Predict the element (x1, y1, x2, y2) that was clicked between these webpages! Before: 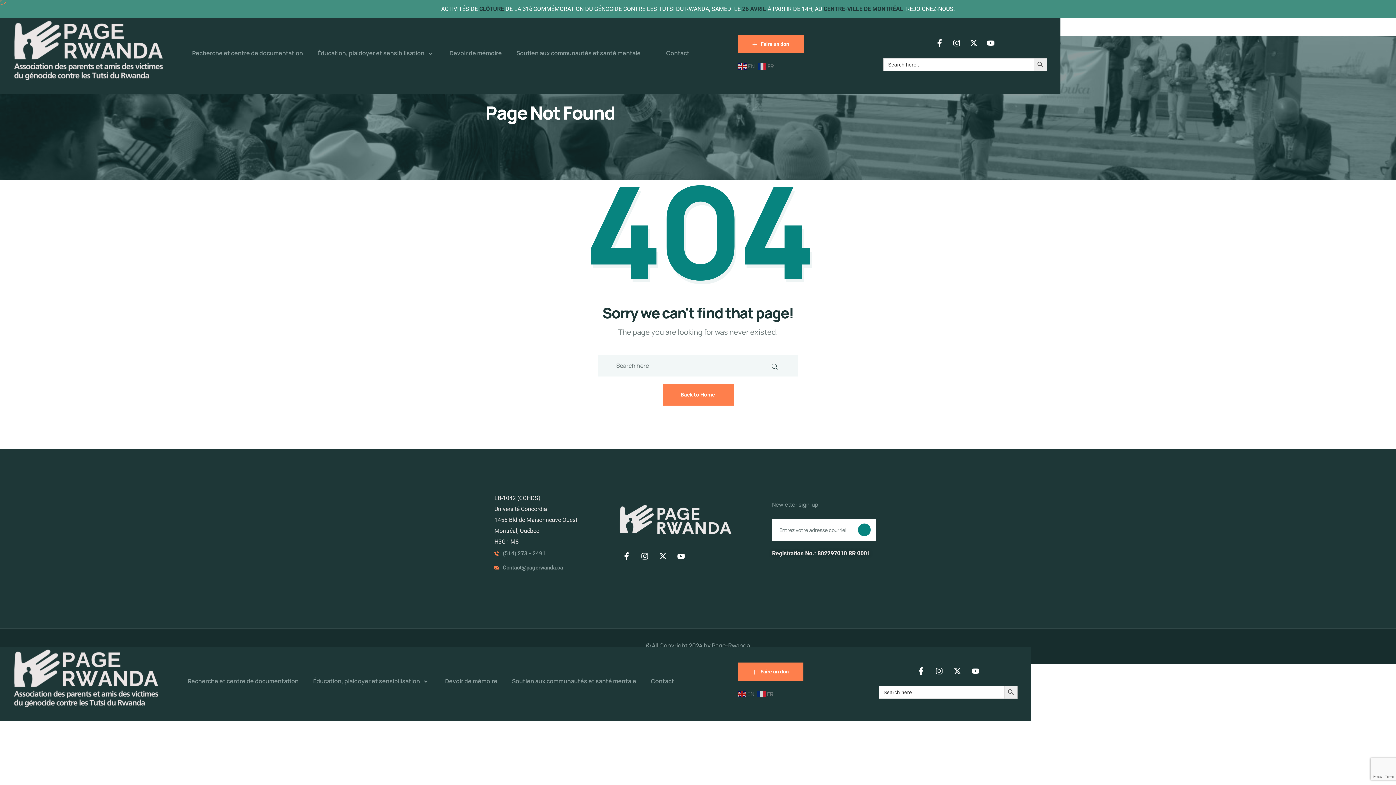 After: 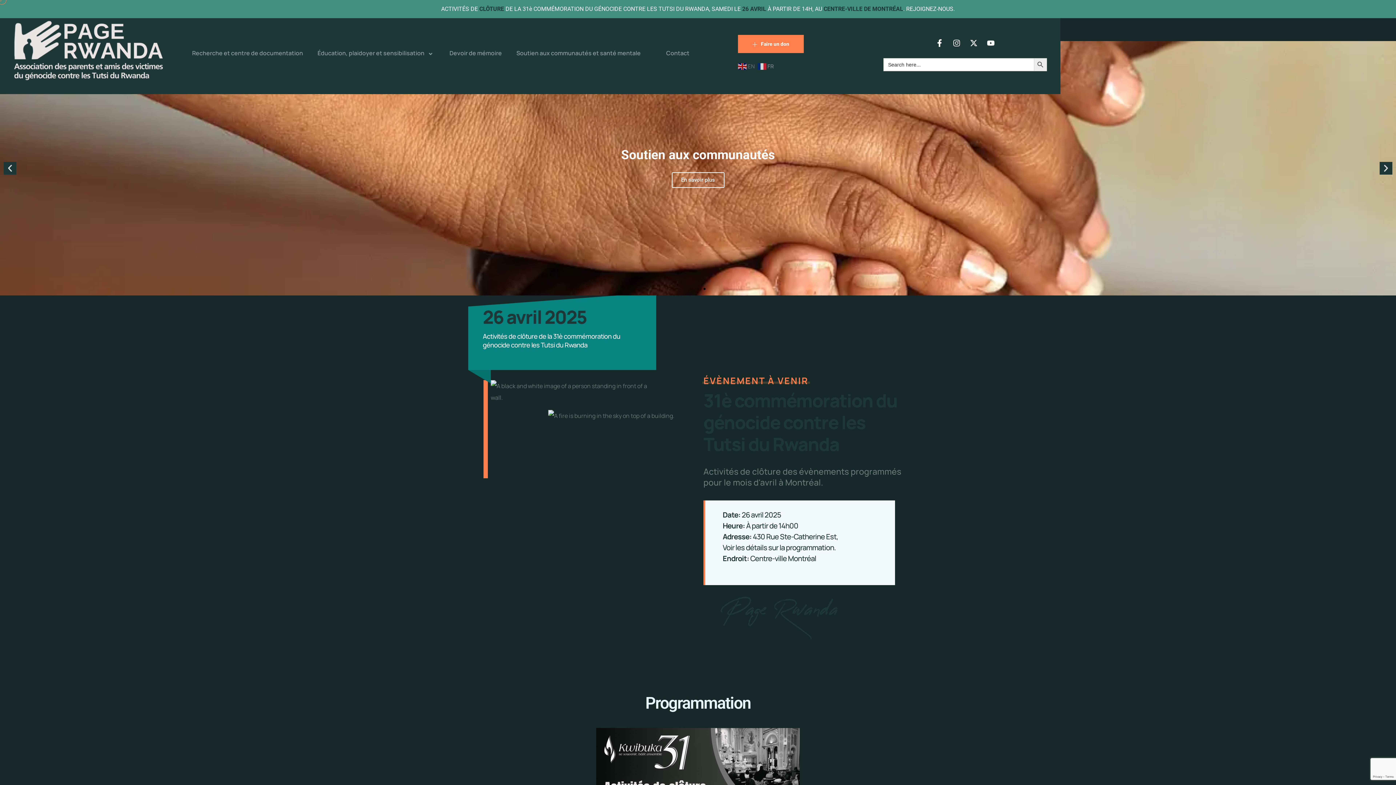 Action: label: Back to Home bbox: (662, 384, 733, 405)